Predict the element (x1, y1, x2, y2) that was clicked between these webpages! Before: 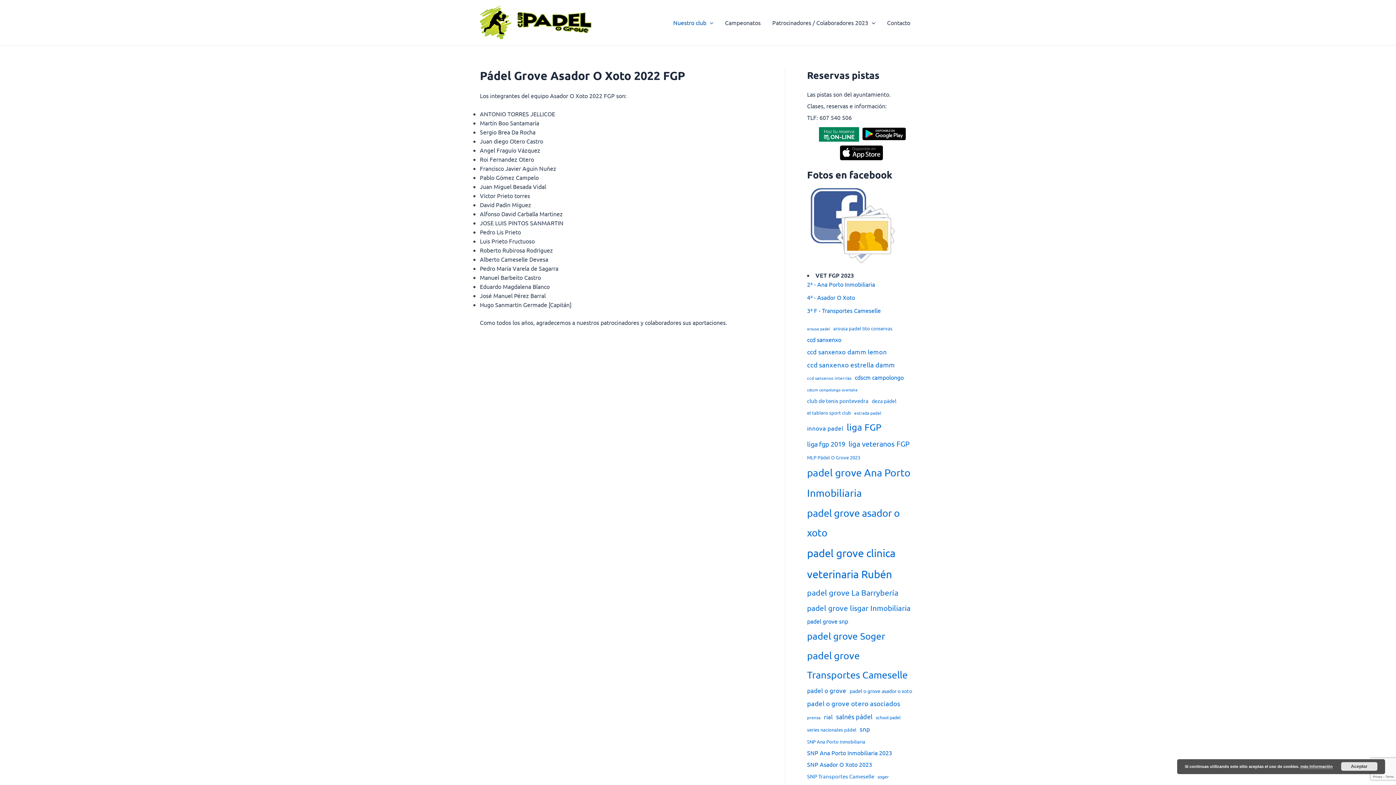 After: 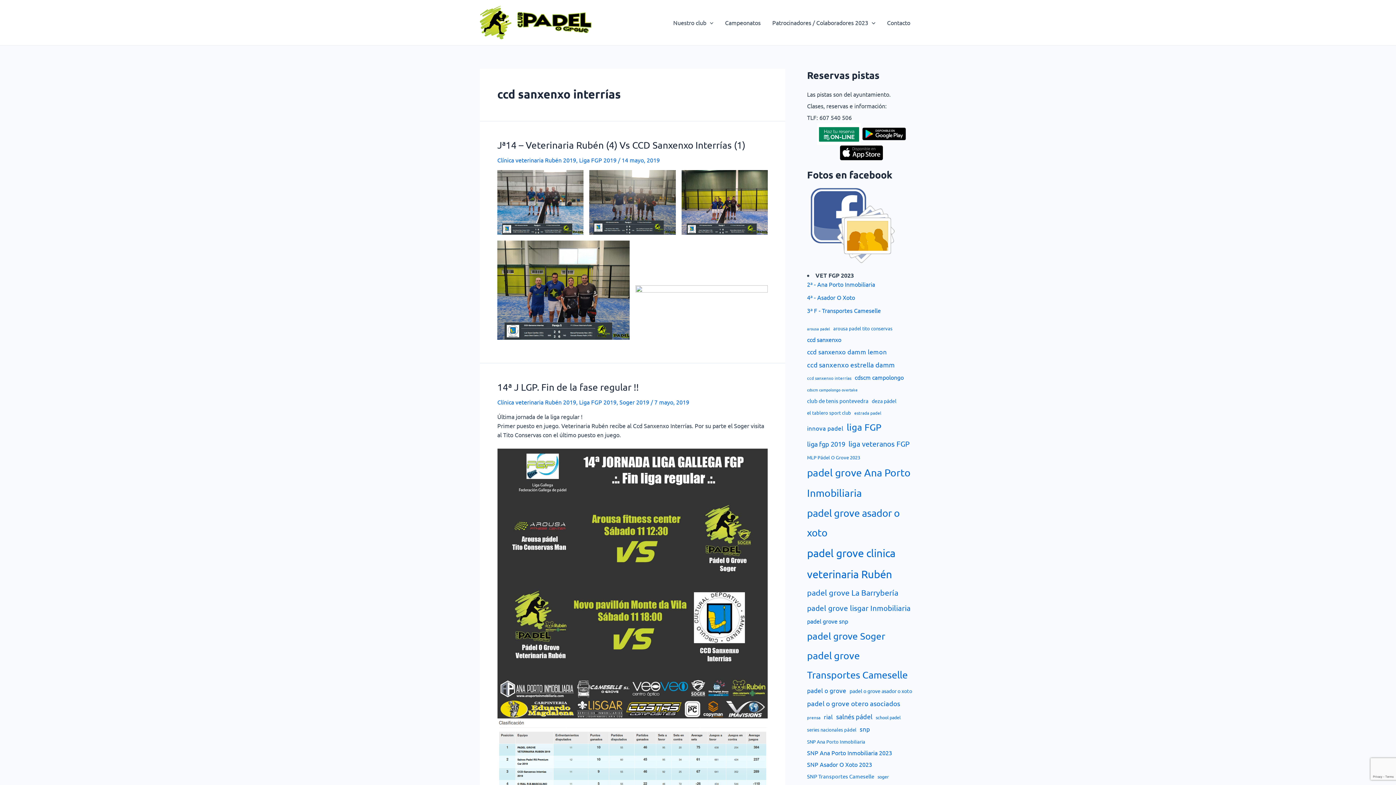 Action: bbox: (807, 374, 851, 382) label: ccd sanxenxo interrías (7 elementos)